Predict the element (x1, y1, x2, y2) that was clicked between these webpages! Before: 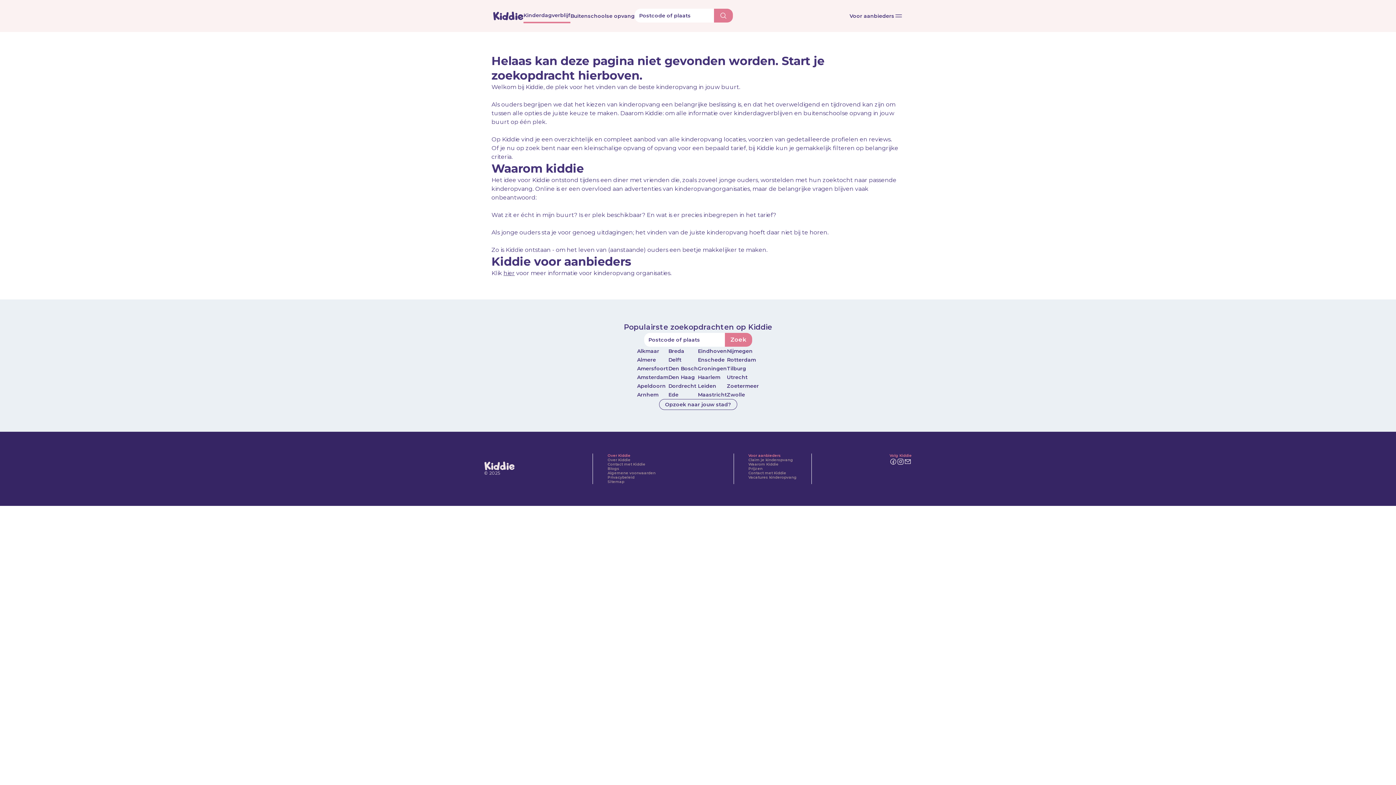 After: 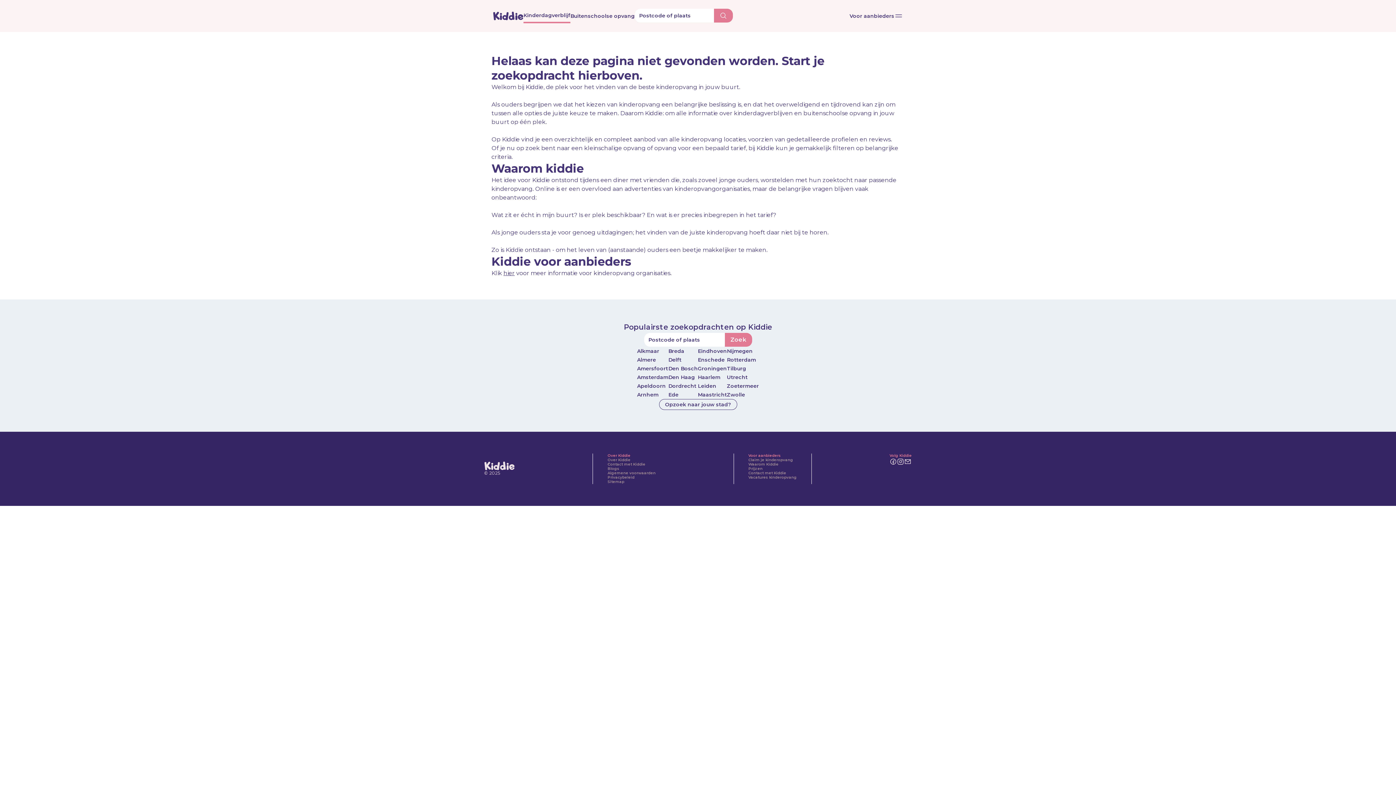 Action: bbox: (889, 458, 897, 465)